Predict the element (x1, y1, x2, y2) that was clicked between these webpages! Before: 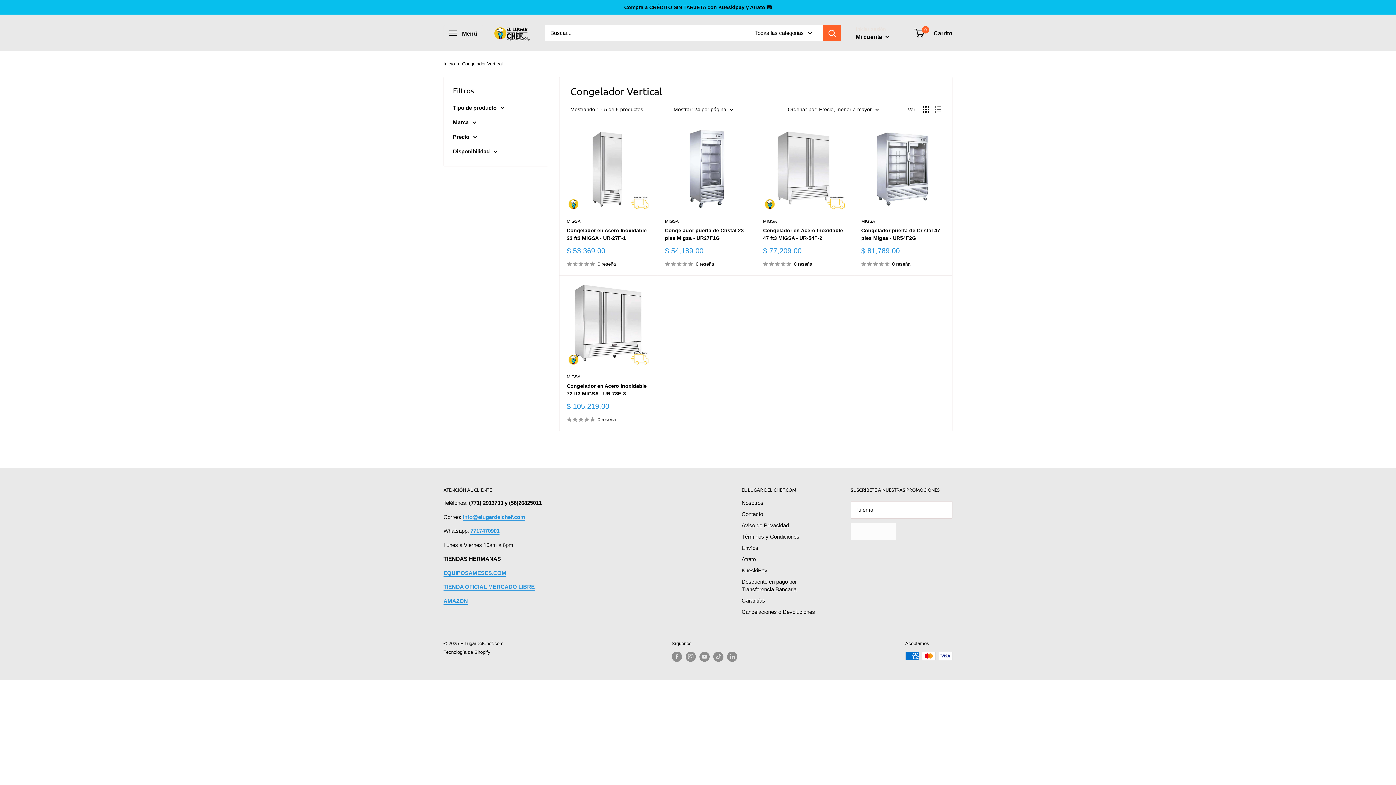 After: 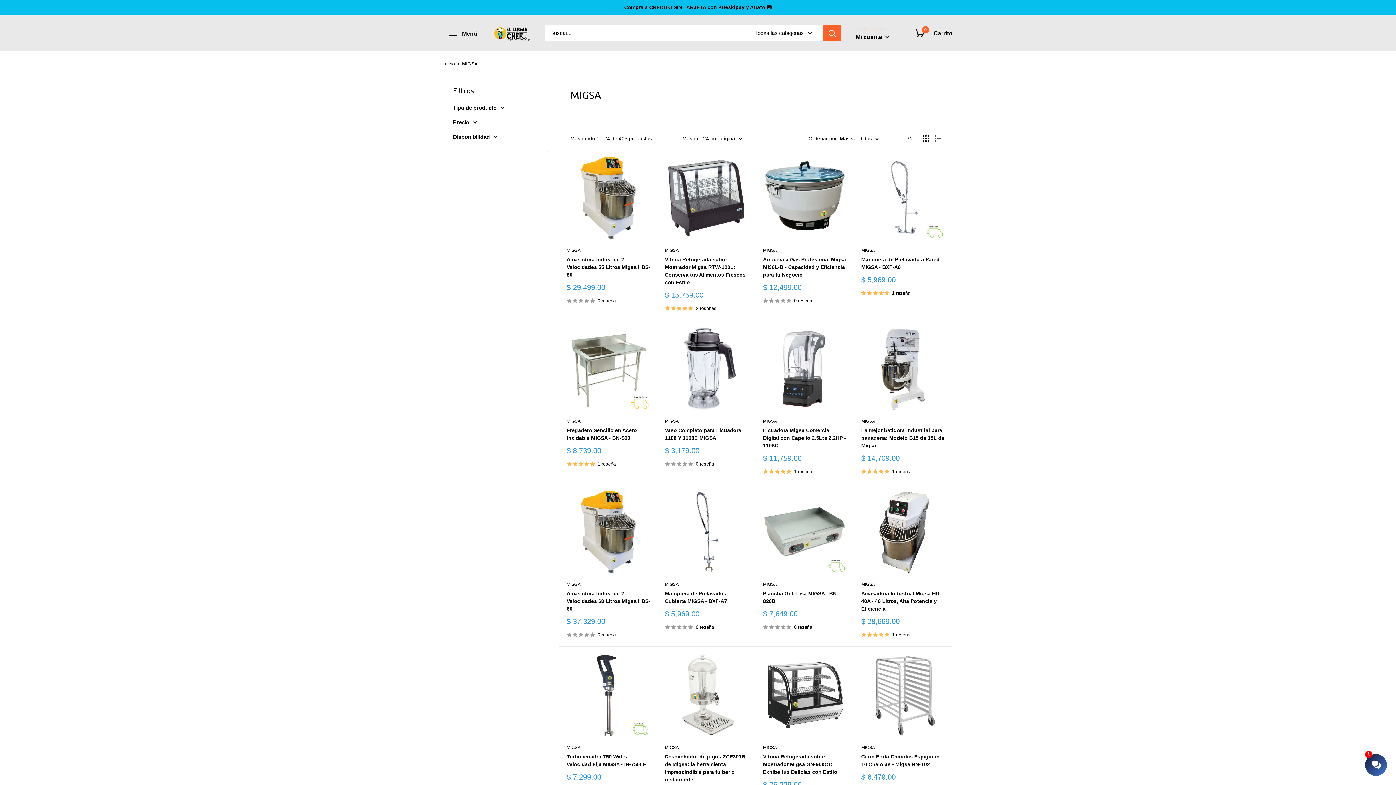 Action: label: MIGSA bbox: (861, 218, 945, 224)